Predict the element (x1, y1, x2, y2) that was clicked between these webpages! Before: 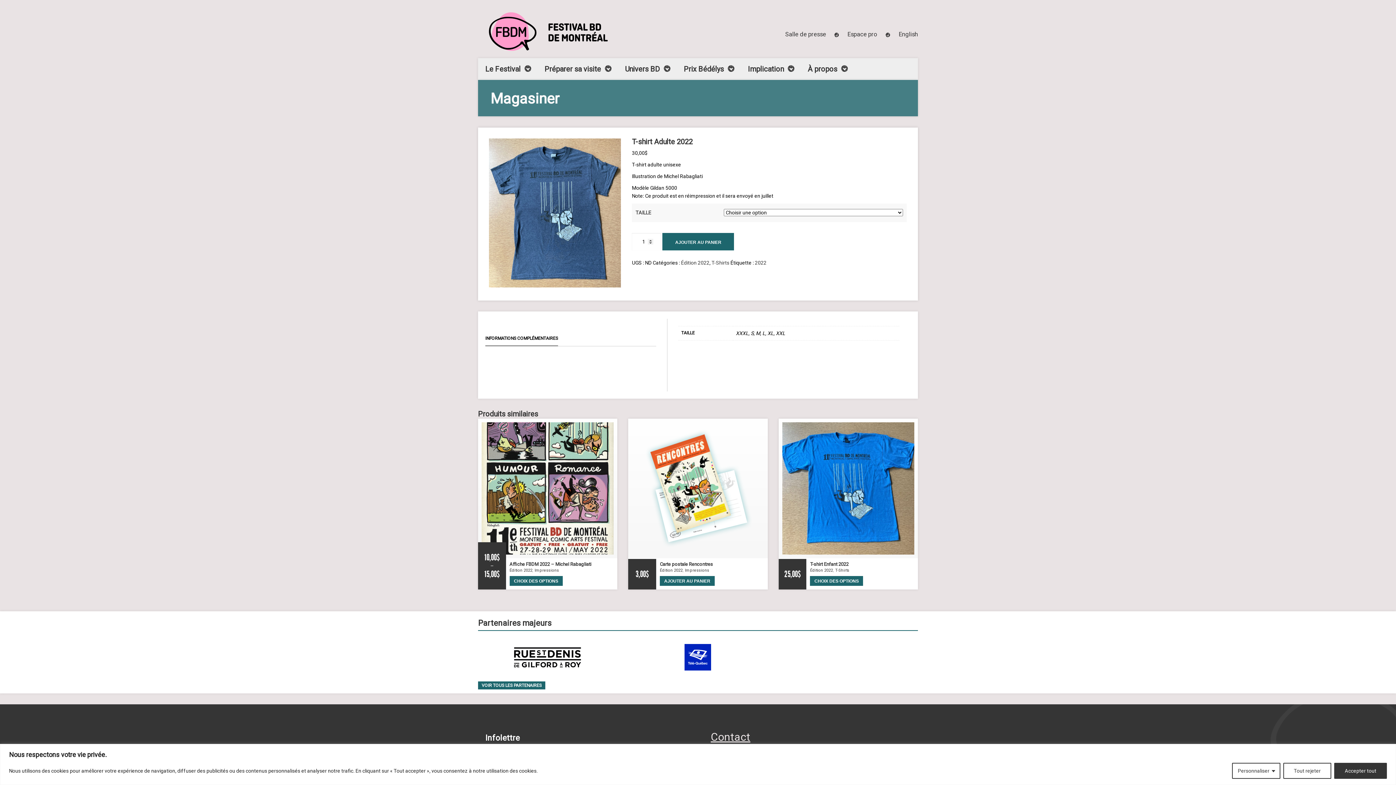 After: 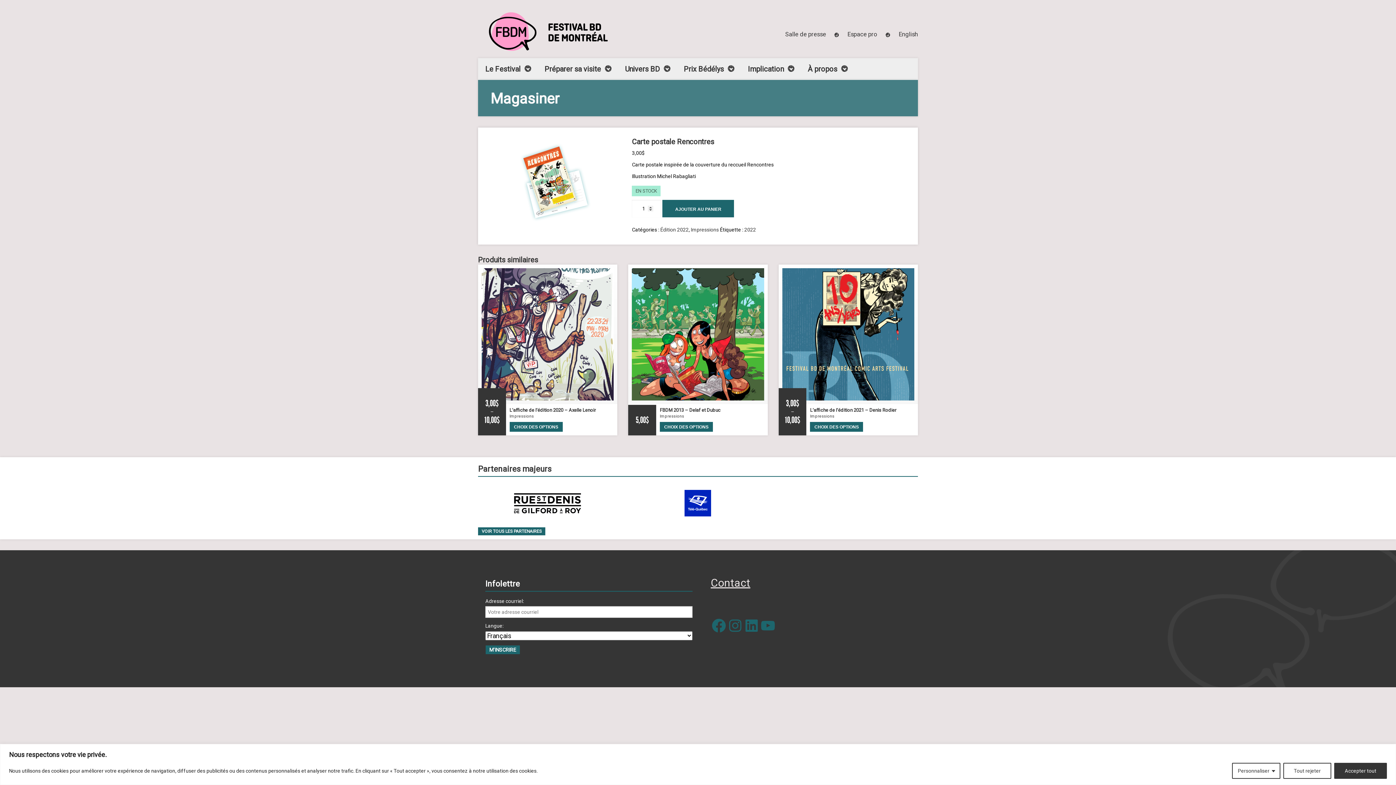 Action: bbox: (632, 422, 764, 554)